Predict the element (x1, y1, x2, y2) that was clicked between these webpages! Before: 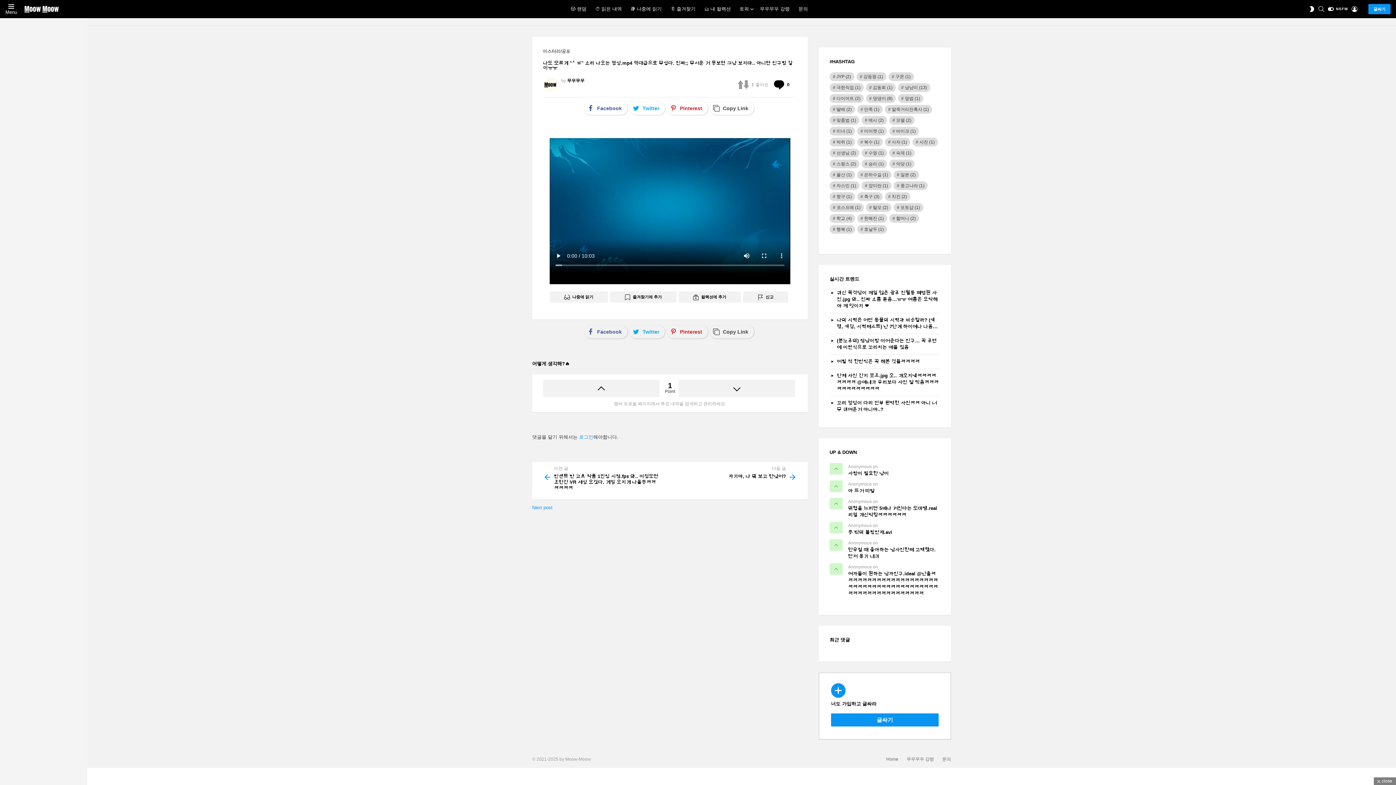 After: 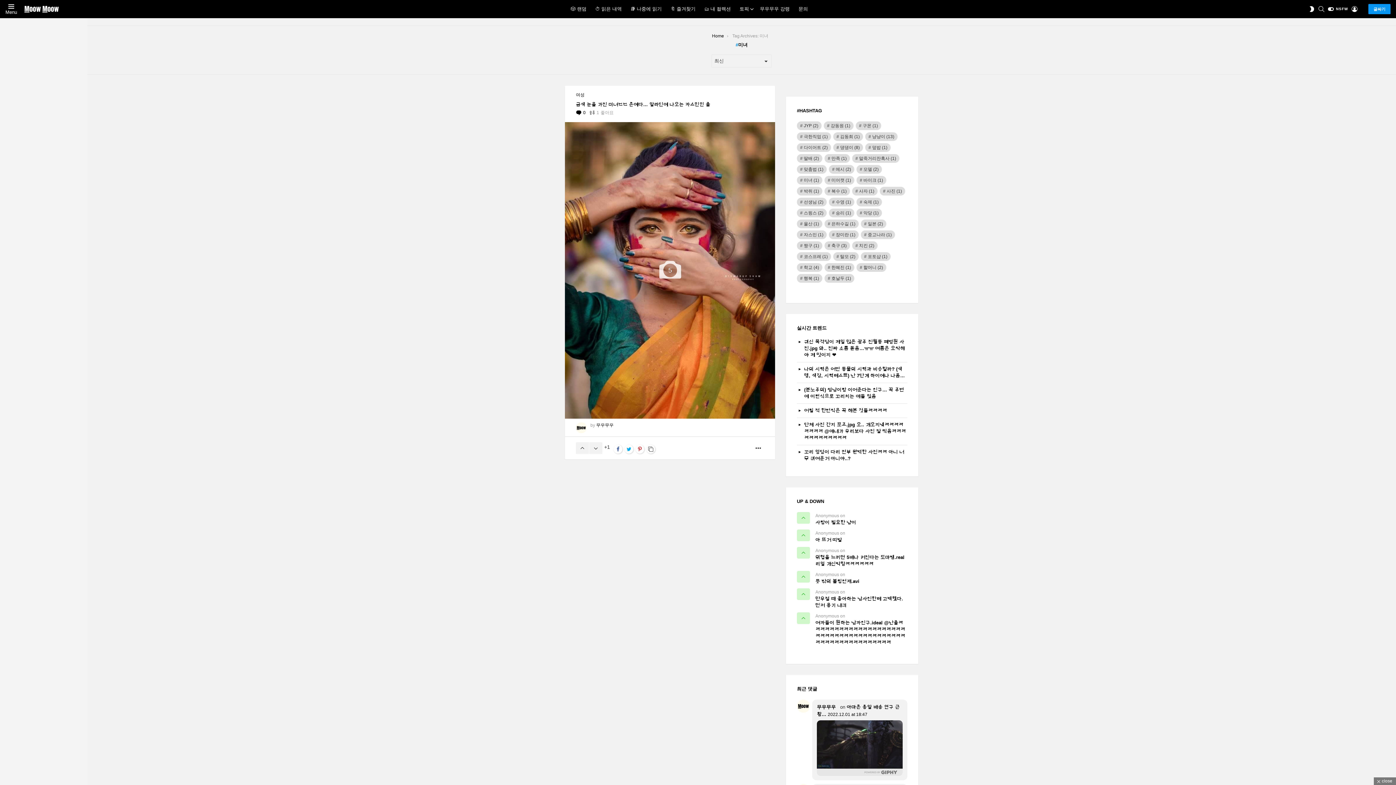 Action: bbox: (829, 126, 855, 135) label: 미녀 (1 아이템)